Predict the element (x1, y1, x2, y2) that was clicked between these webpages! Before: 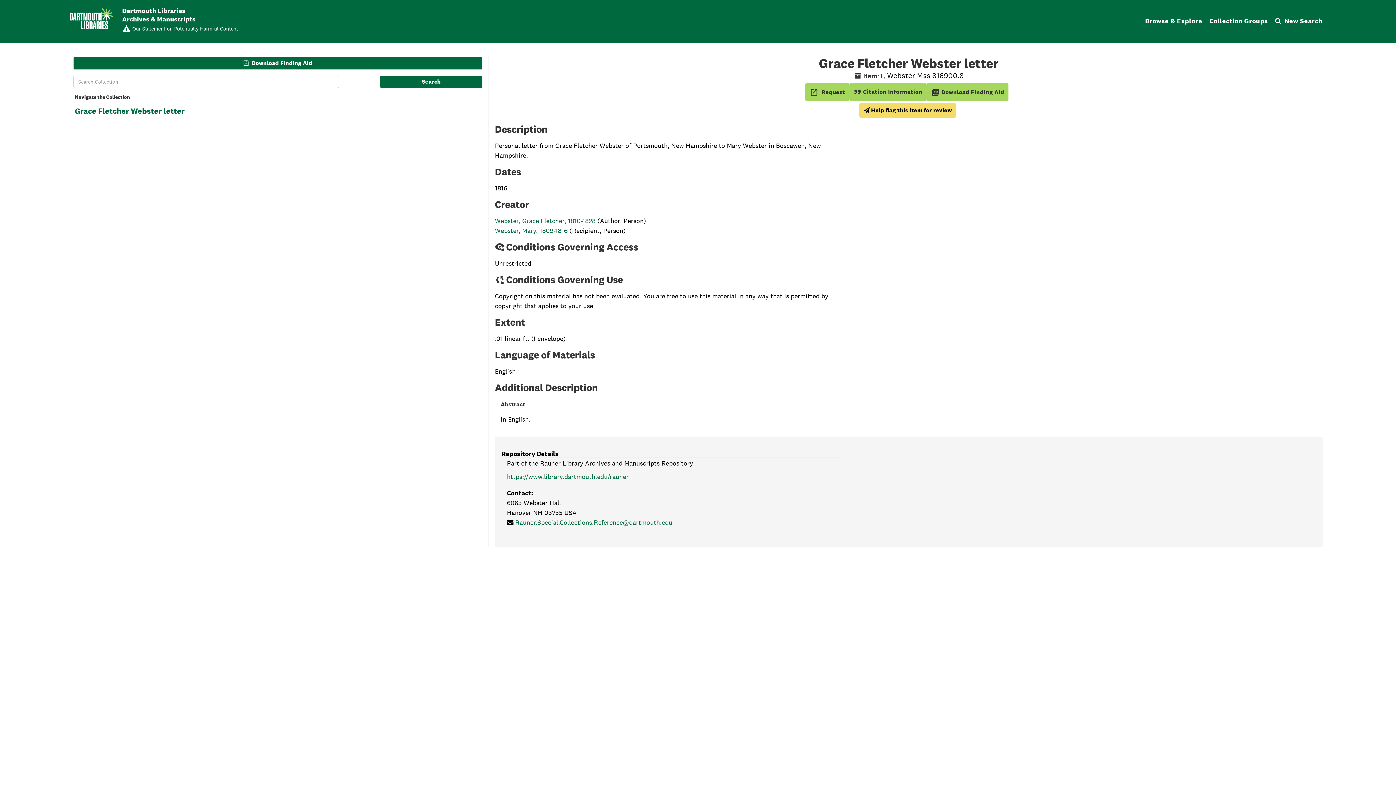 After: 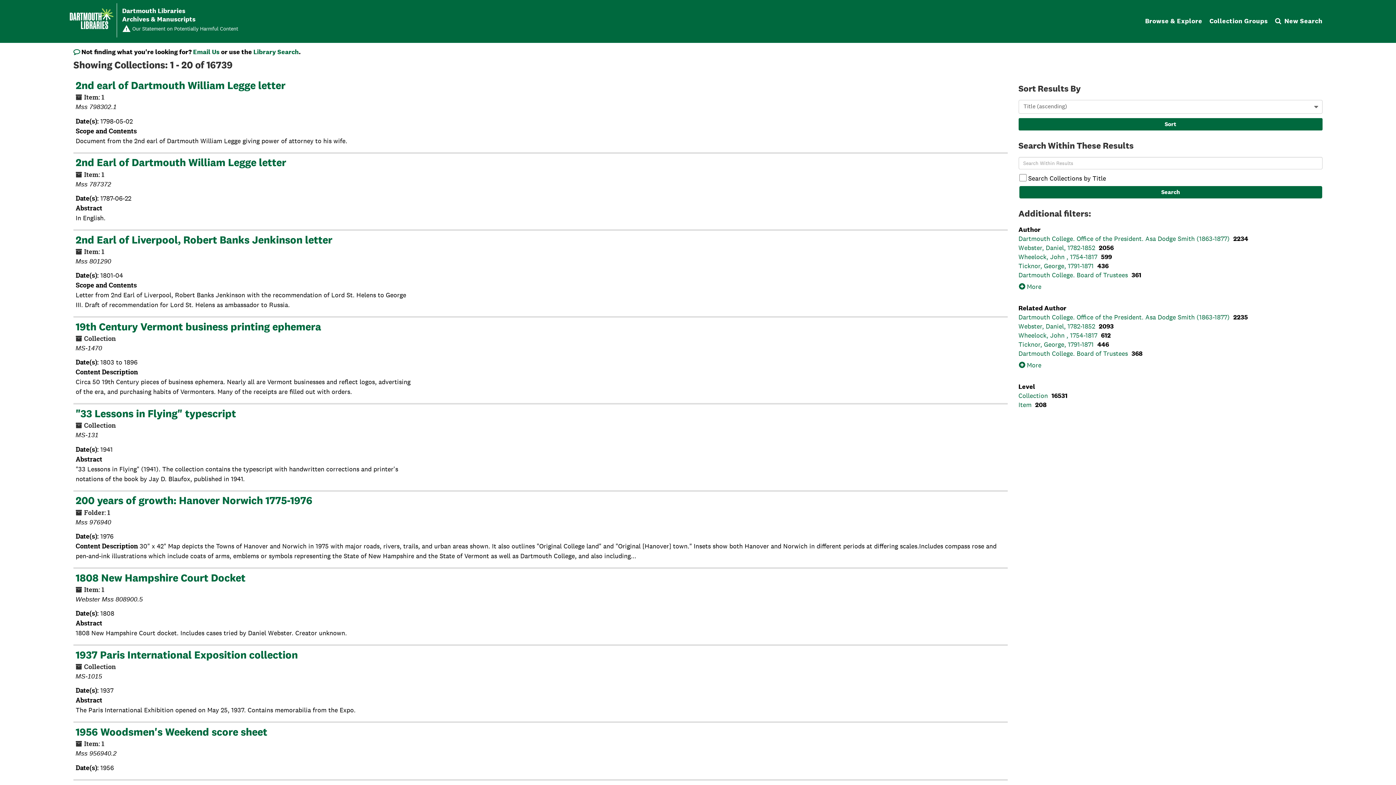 Action: label: Browse & Explore bbox: (1145, 17, 1202, 24)